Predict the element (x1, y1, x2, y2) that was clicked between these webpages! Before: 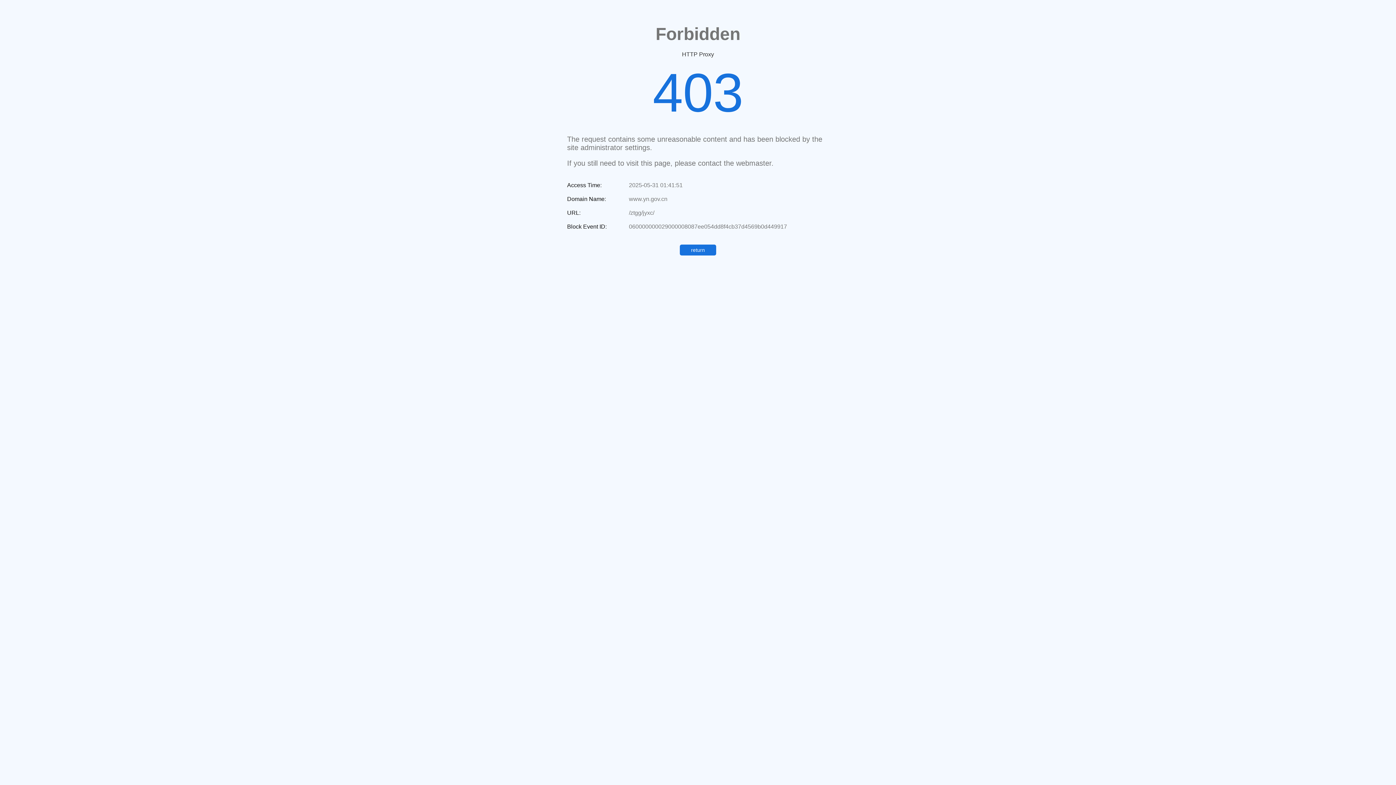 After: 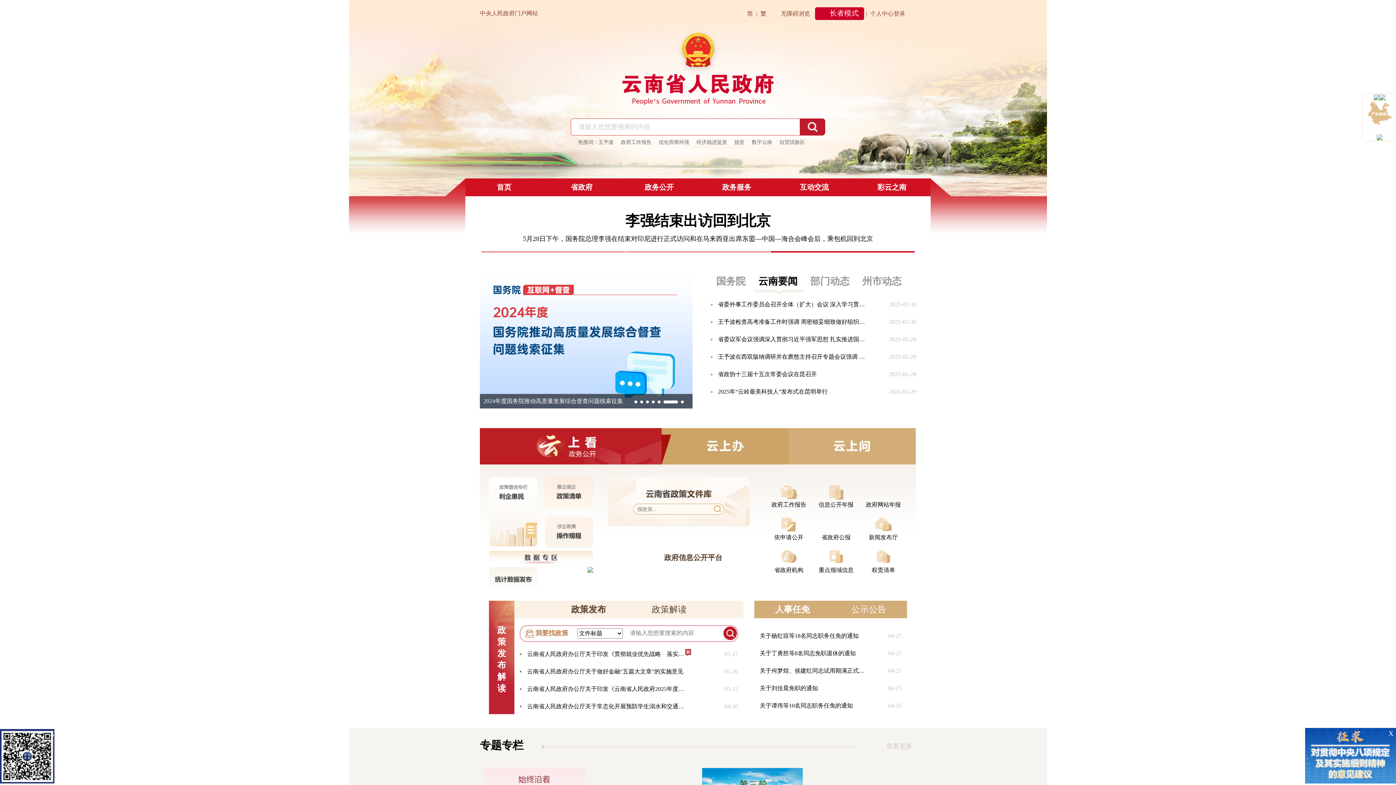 Action: label: return bbox: (680, 244, 716, 255)